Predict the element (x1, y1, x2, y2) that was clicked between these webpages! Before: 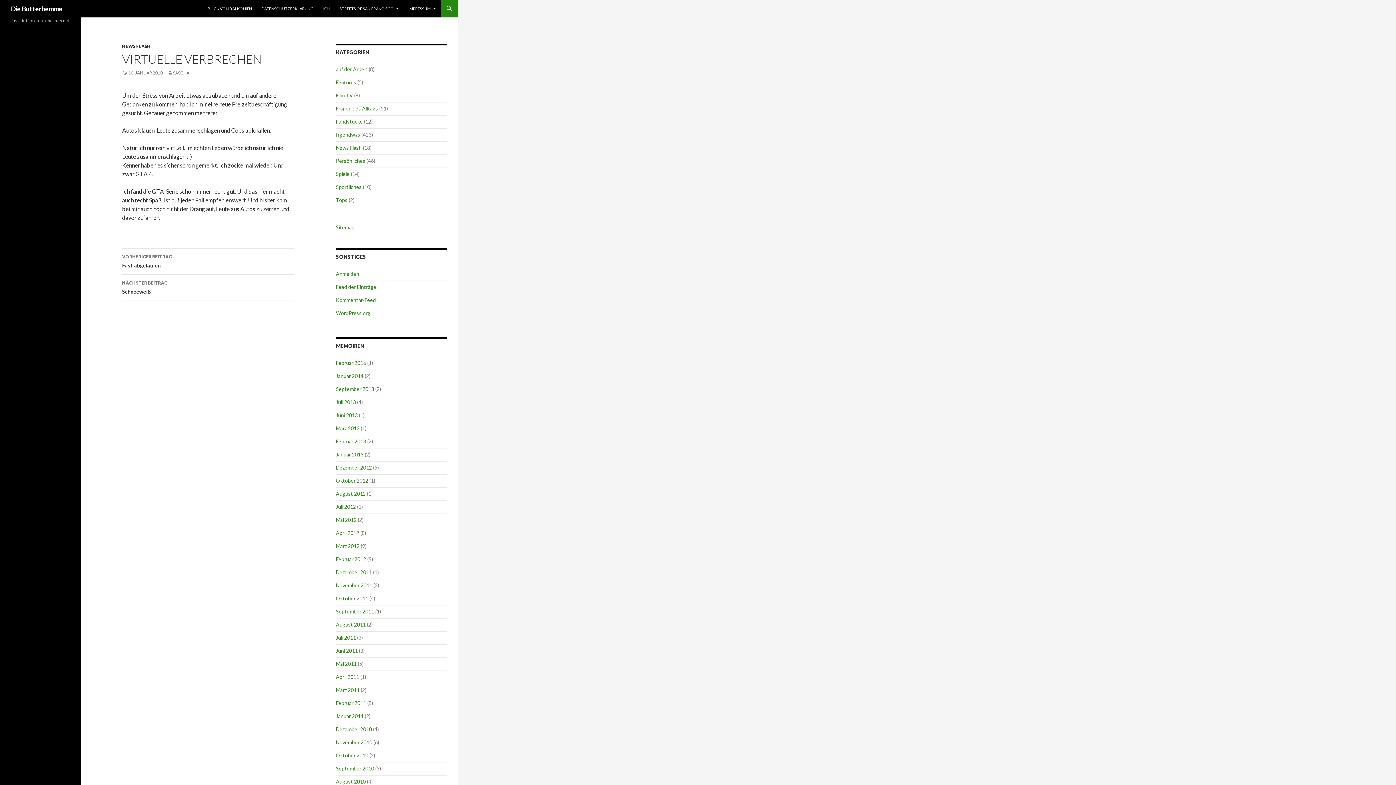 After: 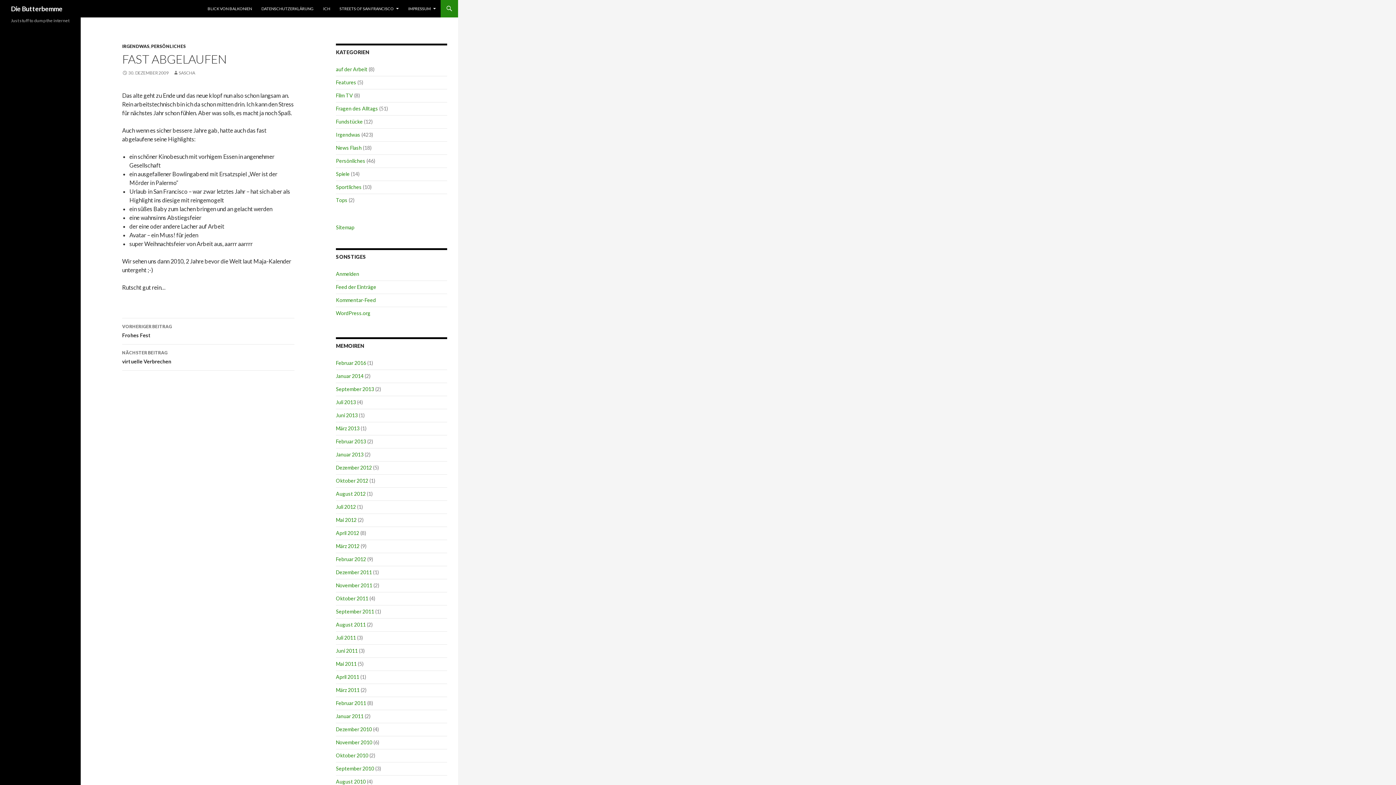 Action: bbox: (122, 248, 294, 274) label: VORHERIGER BEITRAG
Fast abgelaufen